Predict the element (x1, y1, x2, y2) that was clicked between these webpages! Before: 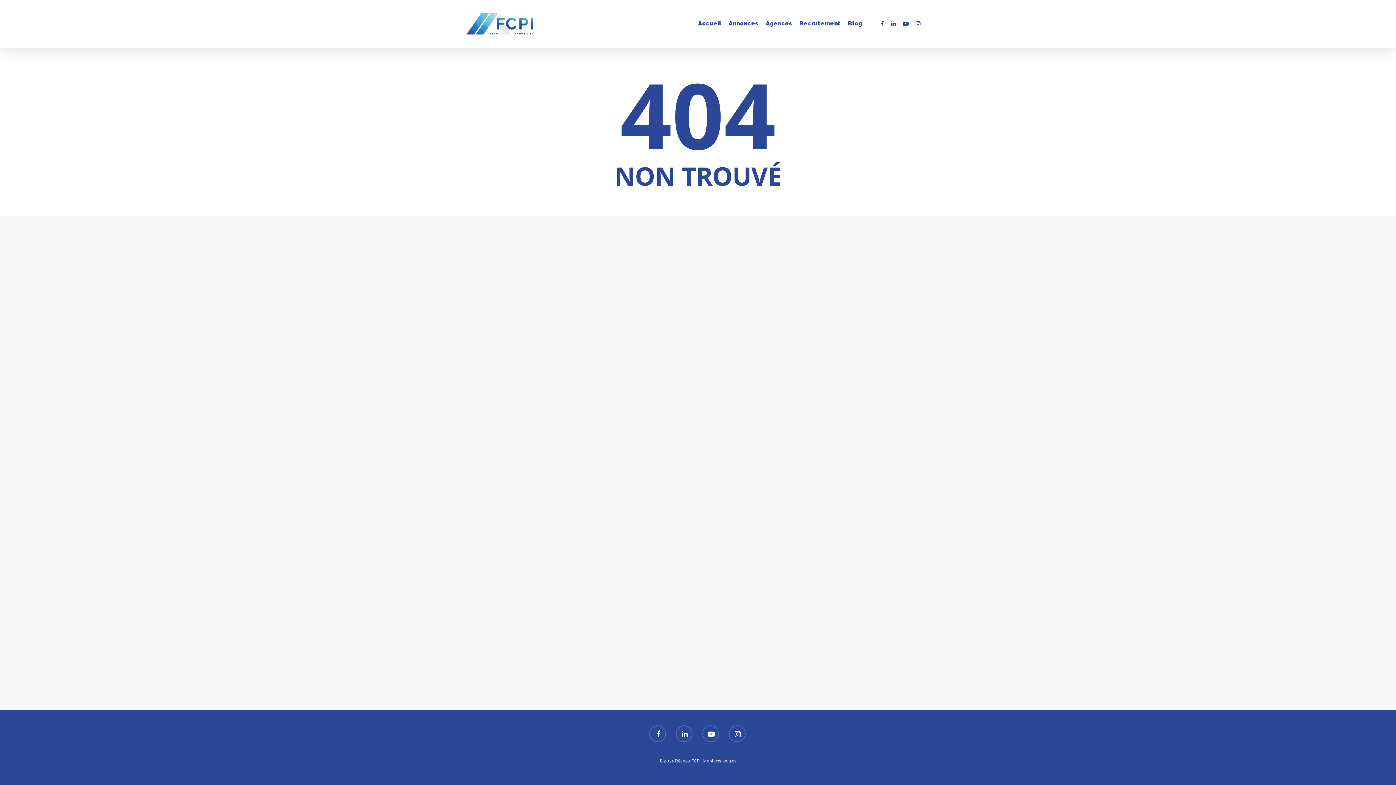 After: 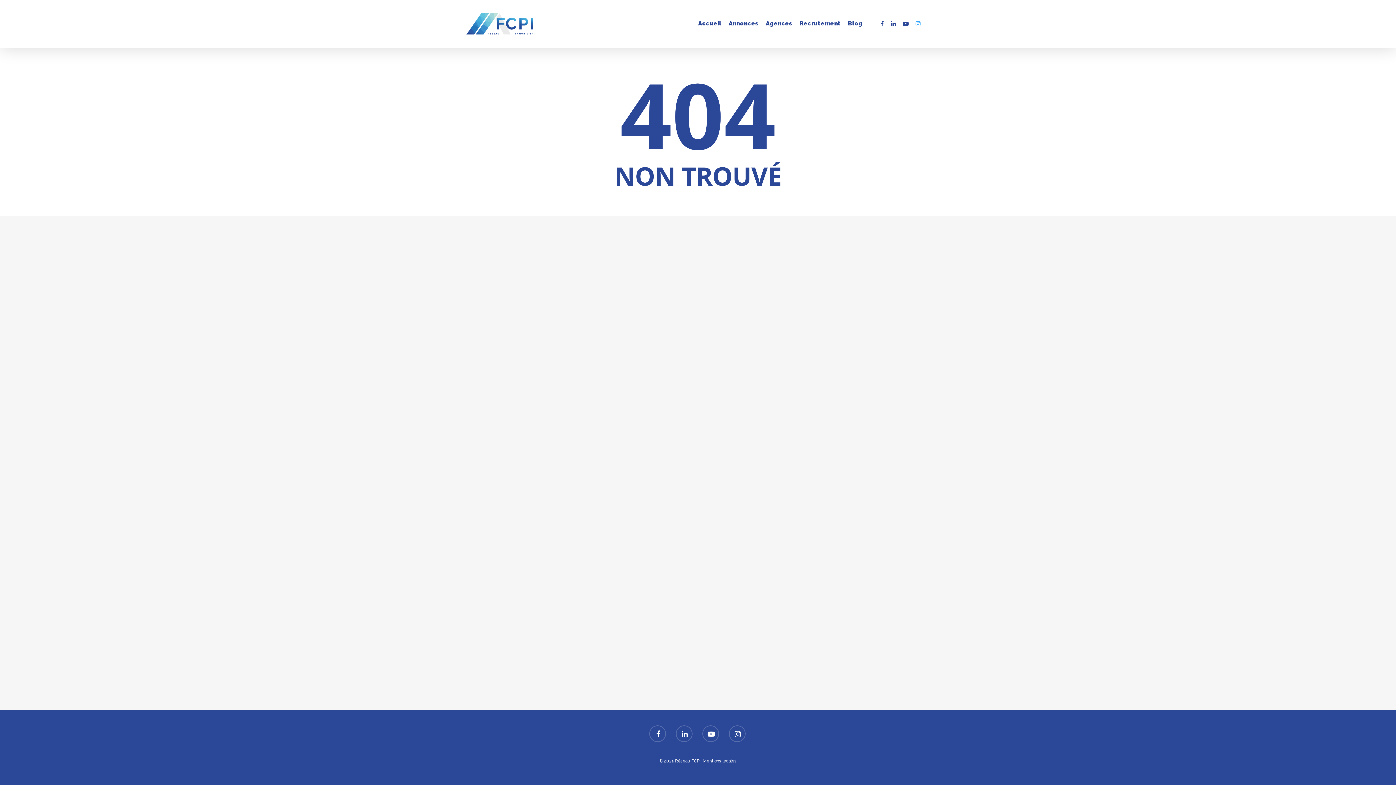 Action: bbox: (912, 19, 924, 27)